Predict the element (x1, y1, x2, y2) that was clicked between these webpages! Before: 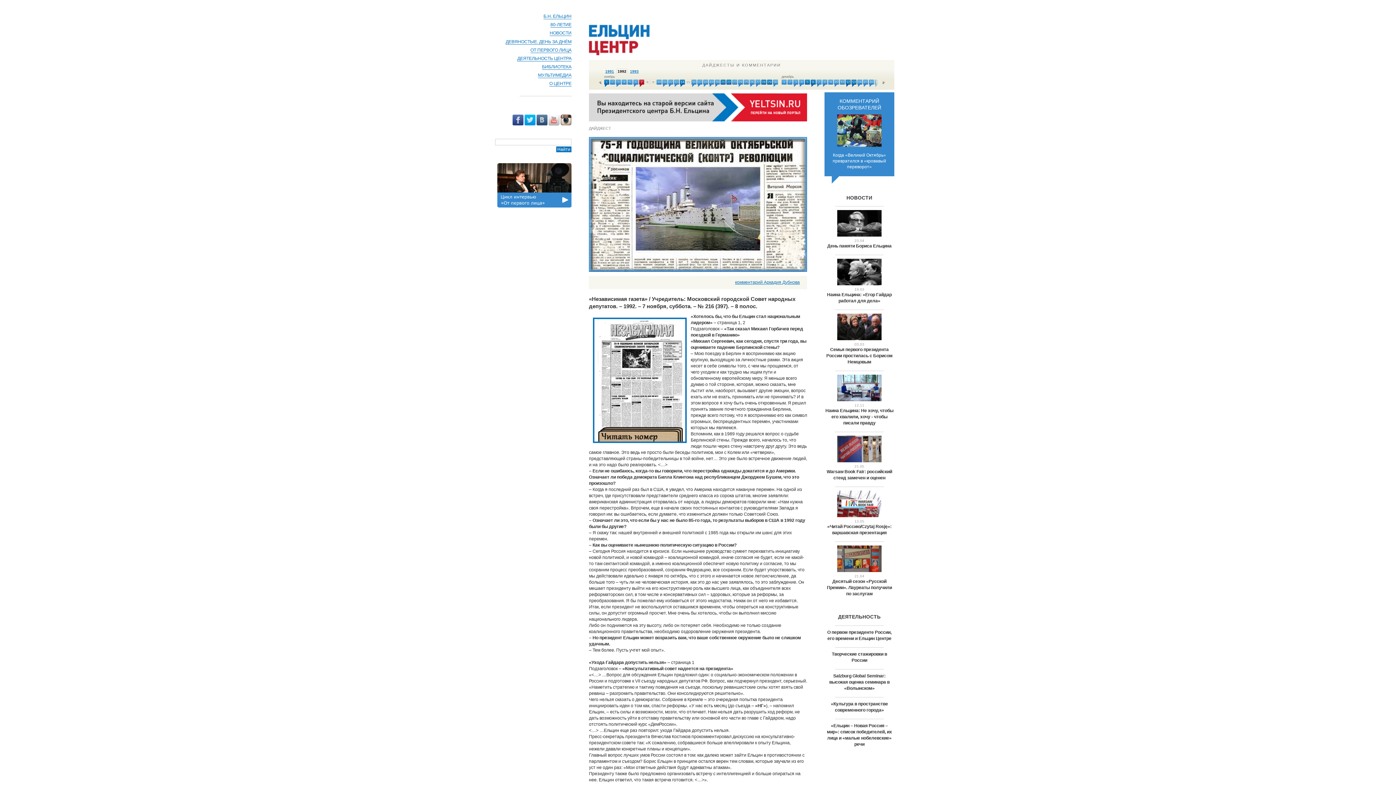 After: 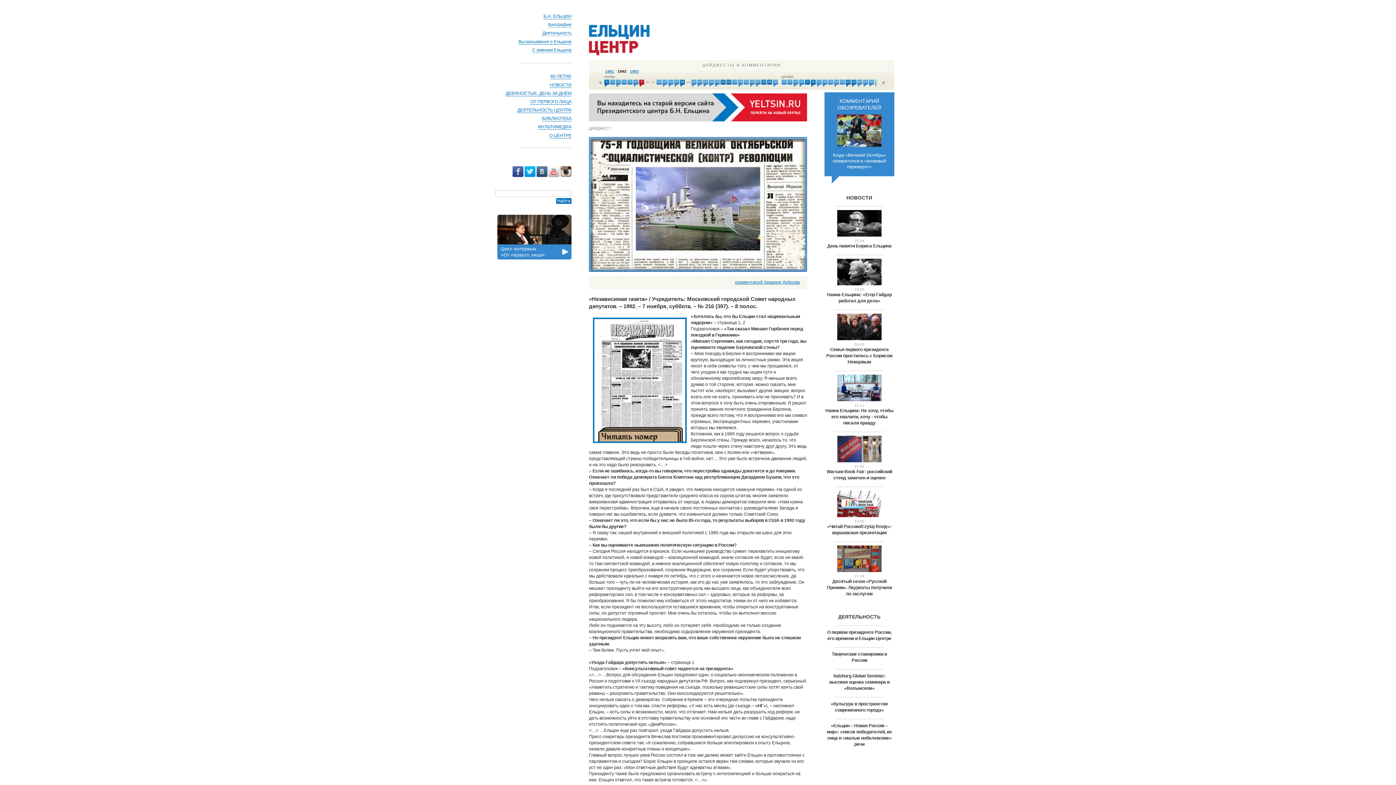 Action: label: Б.Н. ЕЛЬЦИН bbox: (543, 13, 571, 19)